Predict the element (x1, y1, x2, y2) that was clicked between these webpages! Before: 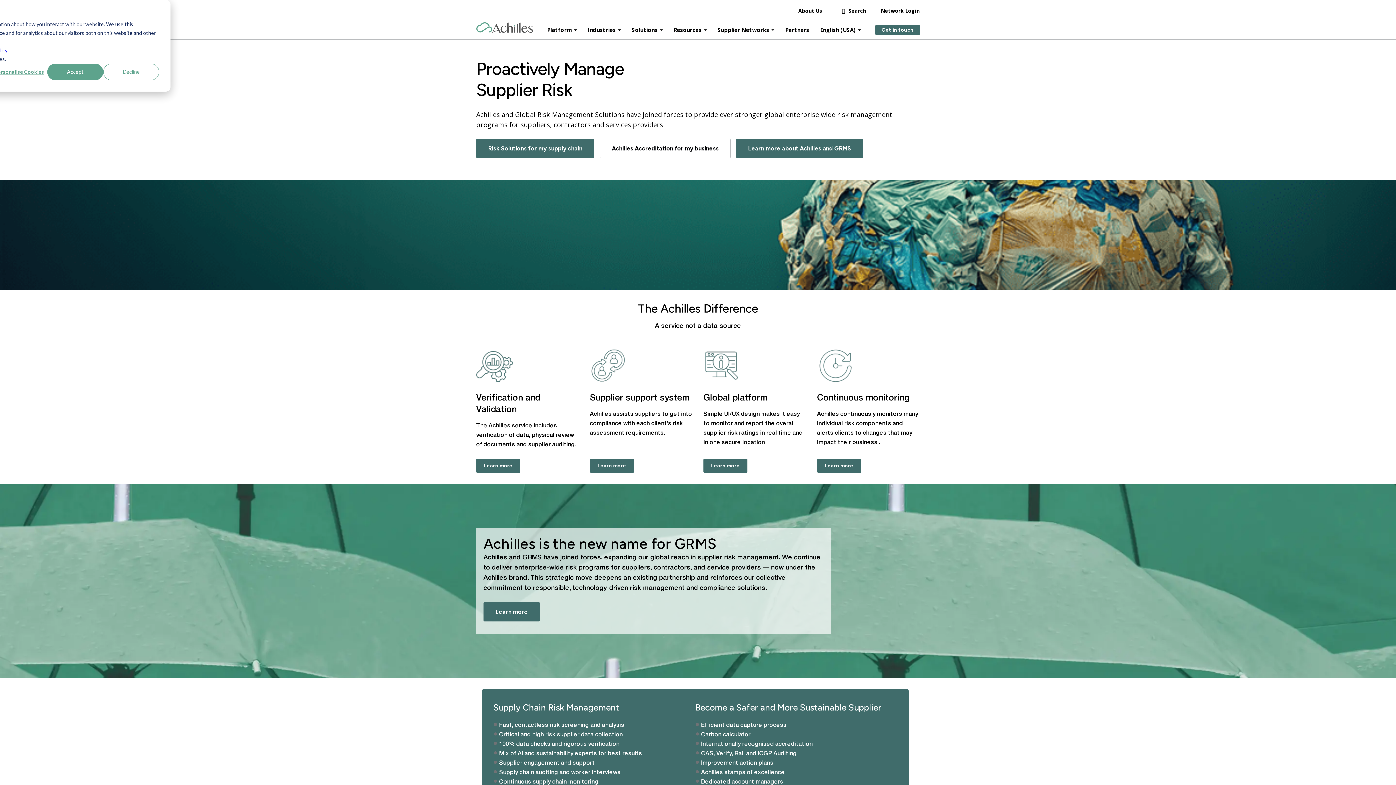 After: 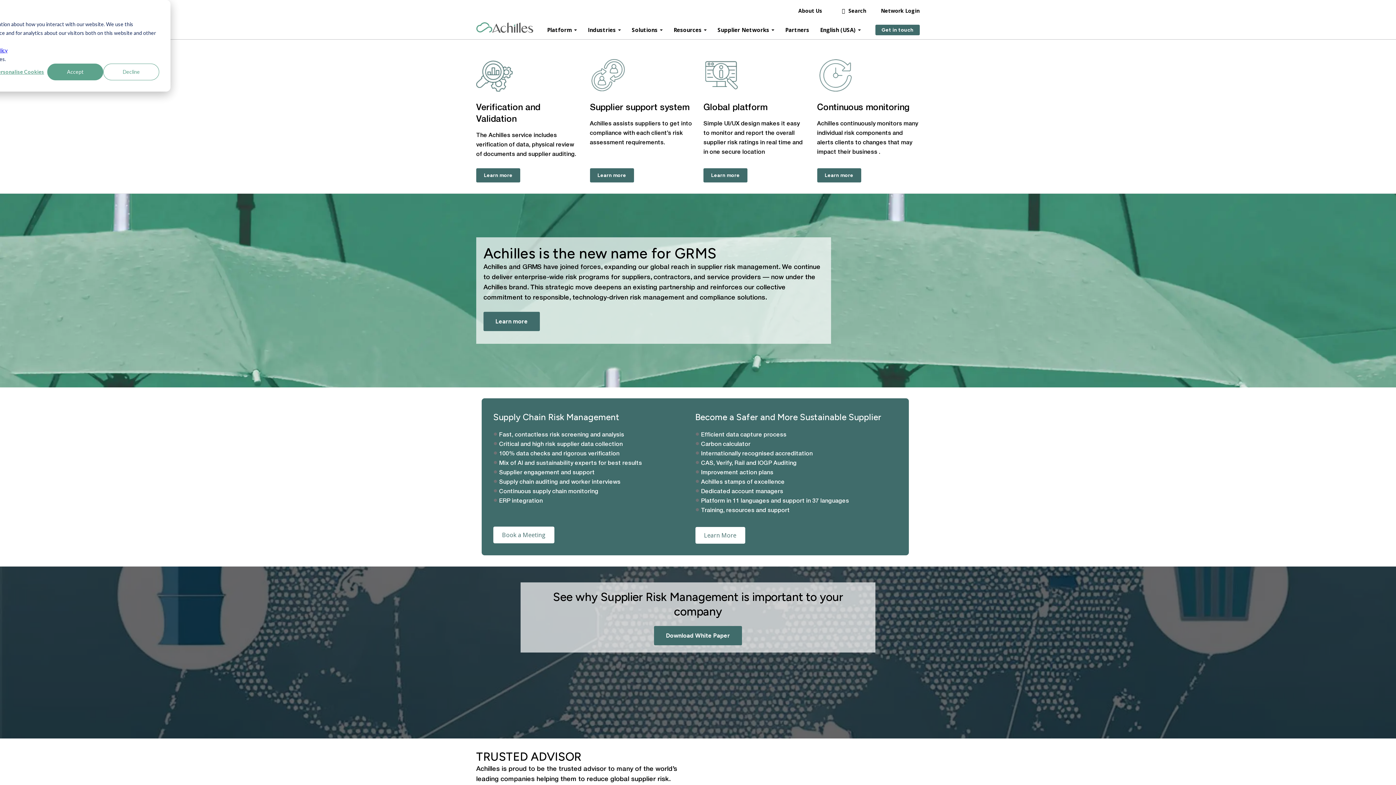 Action: label: Risk Solutions for my supply chain bbox: (476, 138, 594, 158)